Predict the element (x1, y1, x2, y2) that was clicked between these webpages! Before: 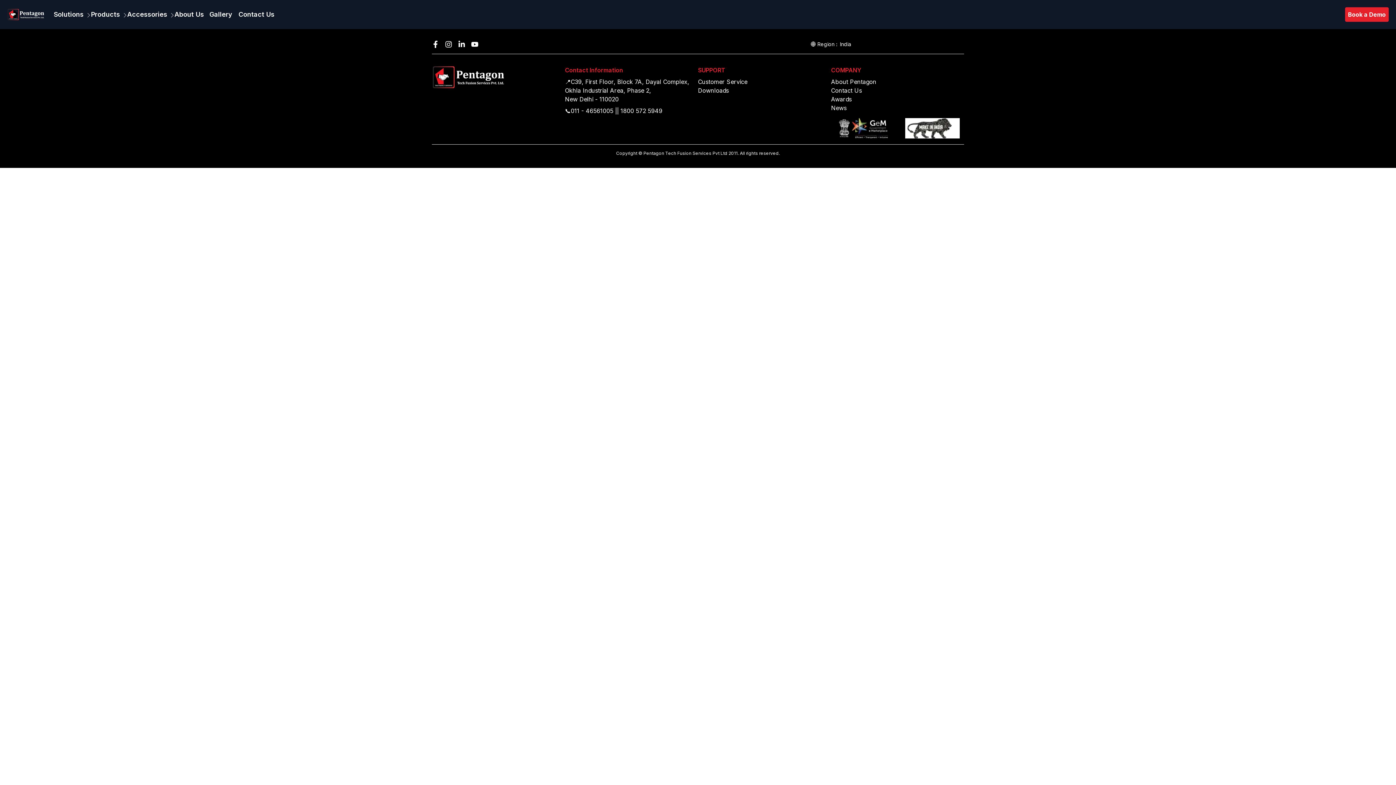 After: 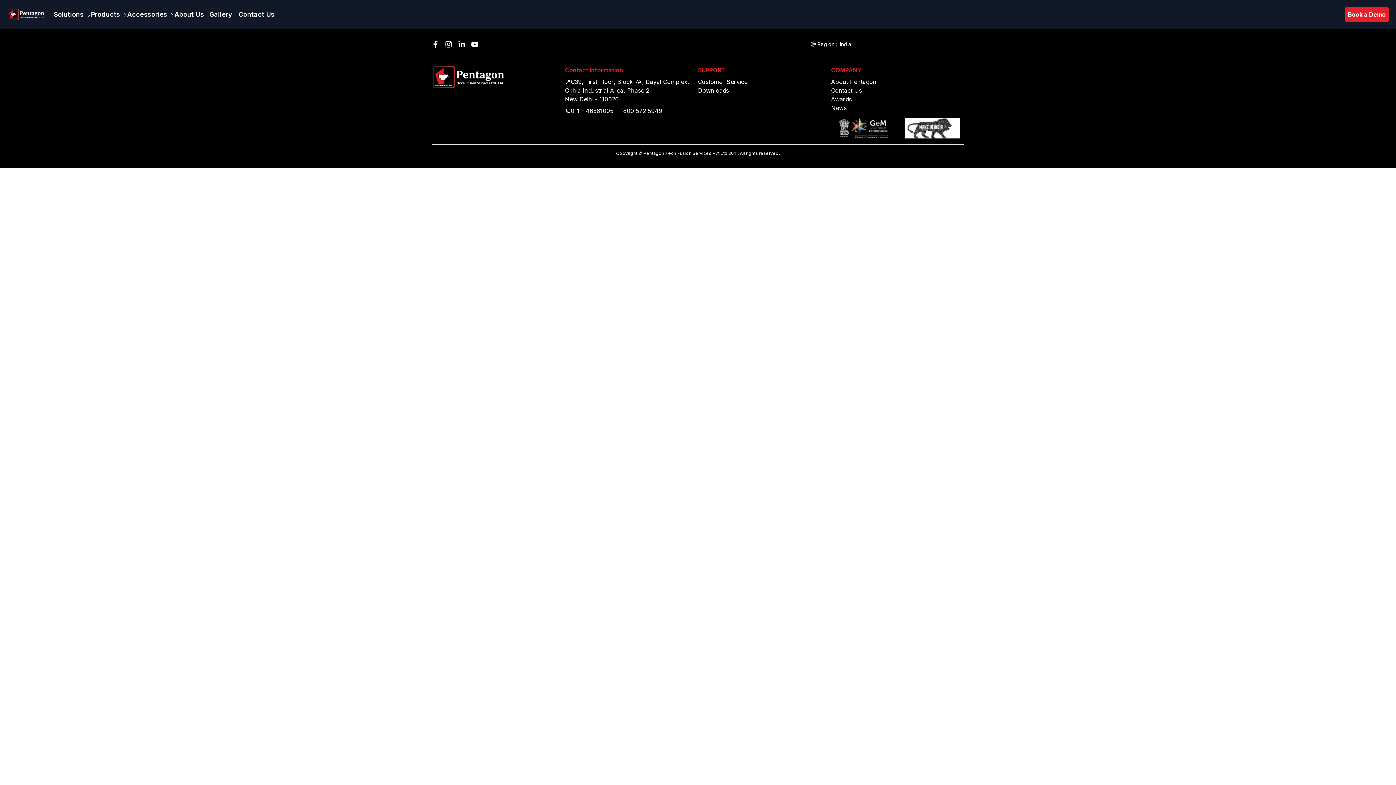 Action: bbox: (471, 40, 478, 48)